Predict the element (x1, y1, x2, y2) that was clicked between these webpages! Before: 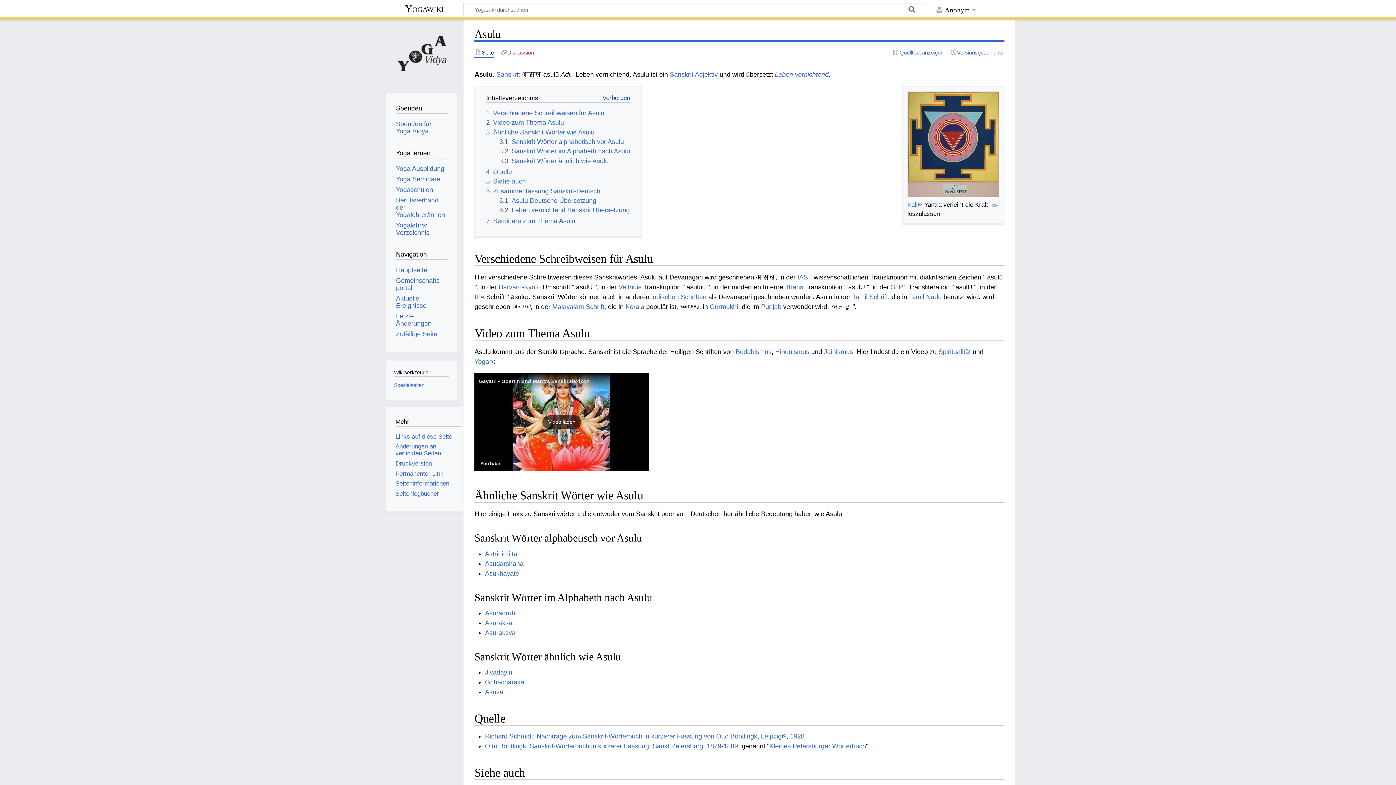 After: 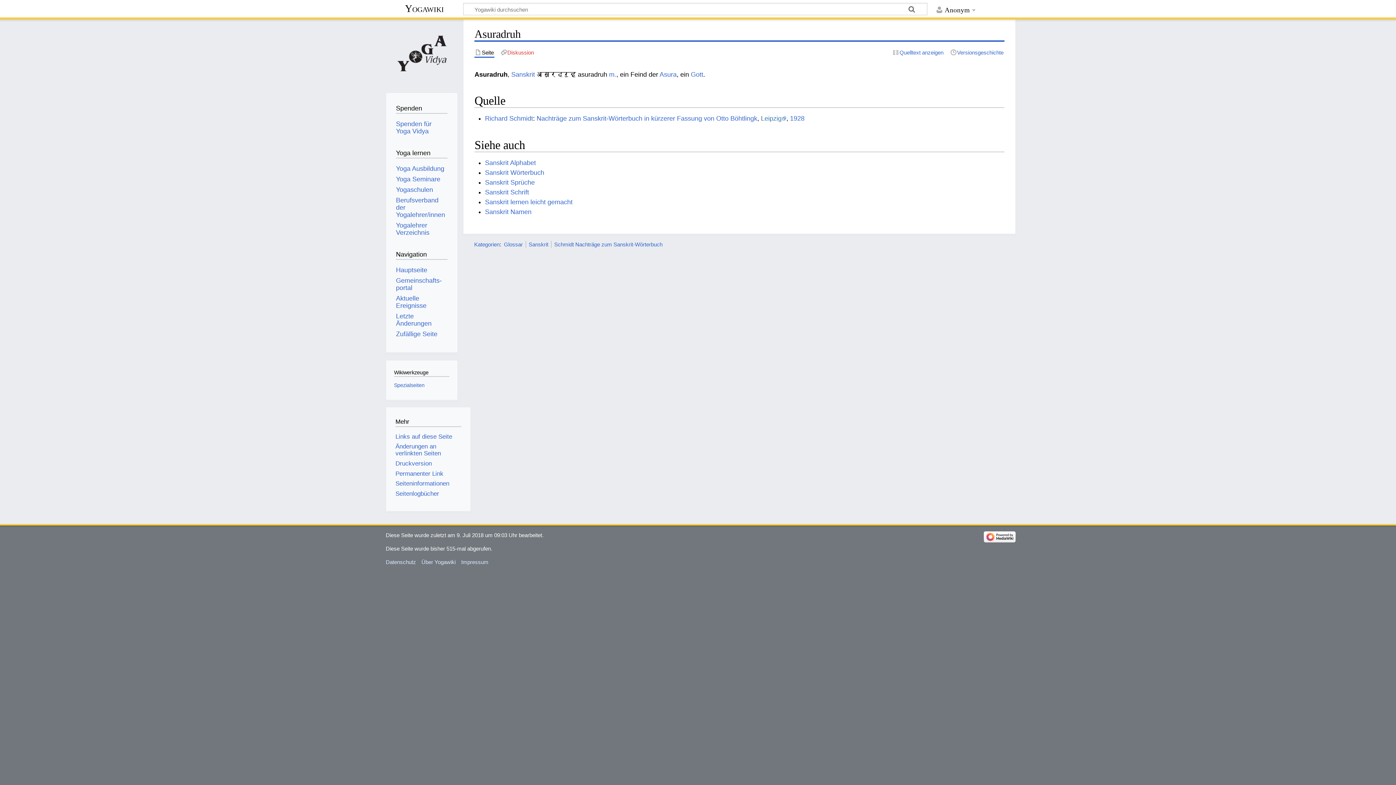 Action: label: Asuradruh bbox: (485, 609, 515, 617)